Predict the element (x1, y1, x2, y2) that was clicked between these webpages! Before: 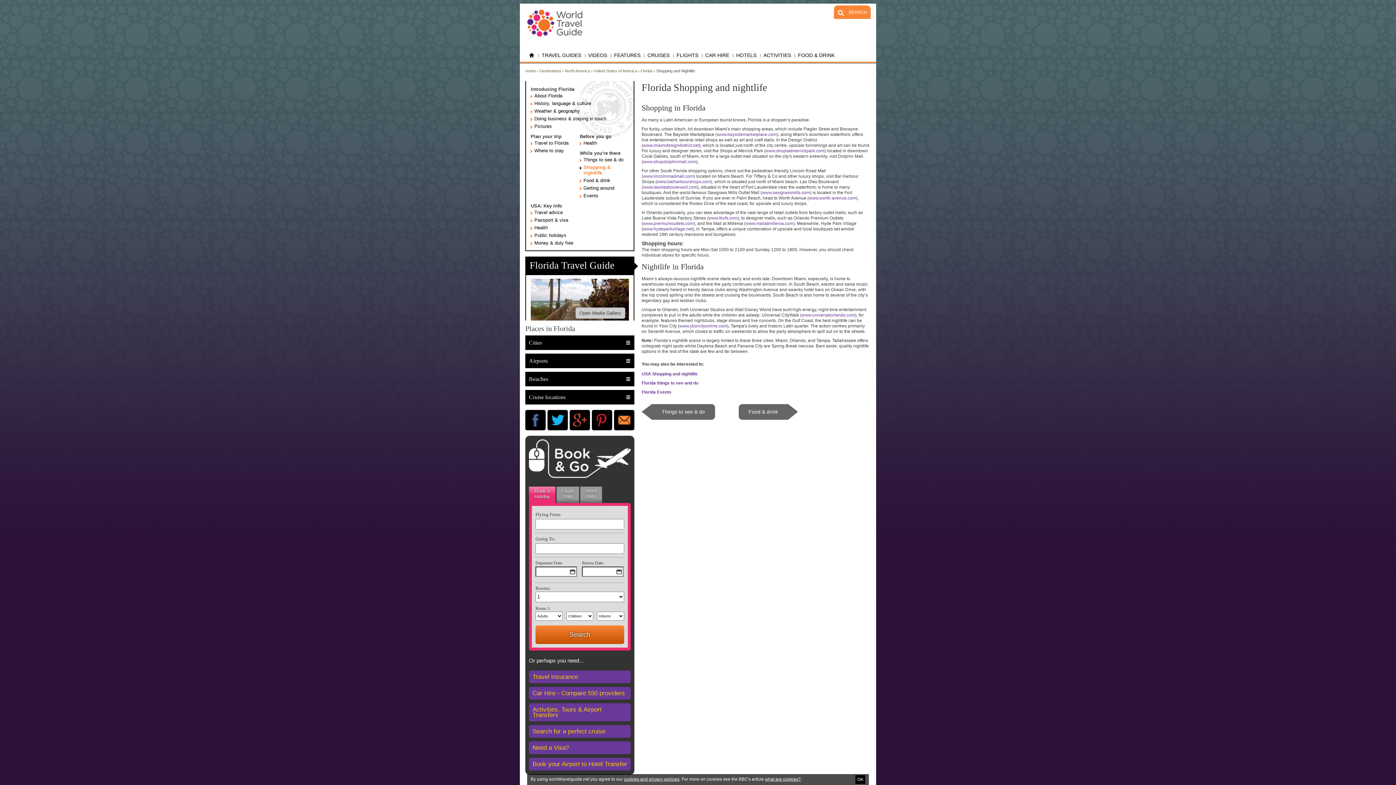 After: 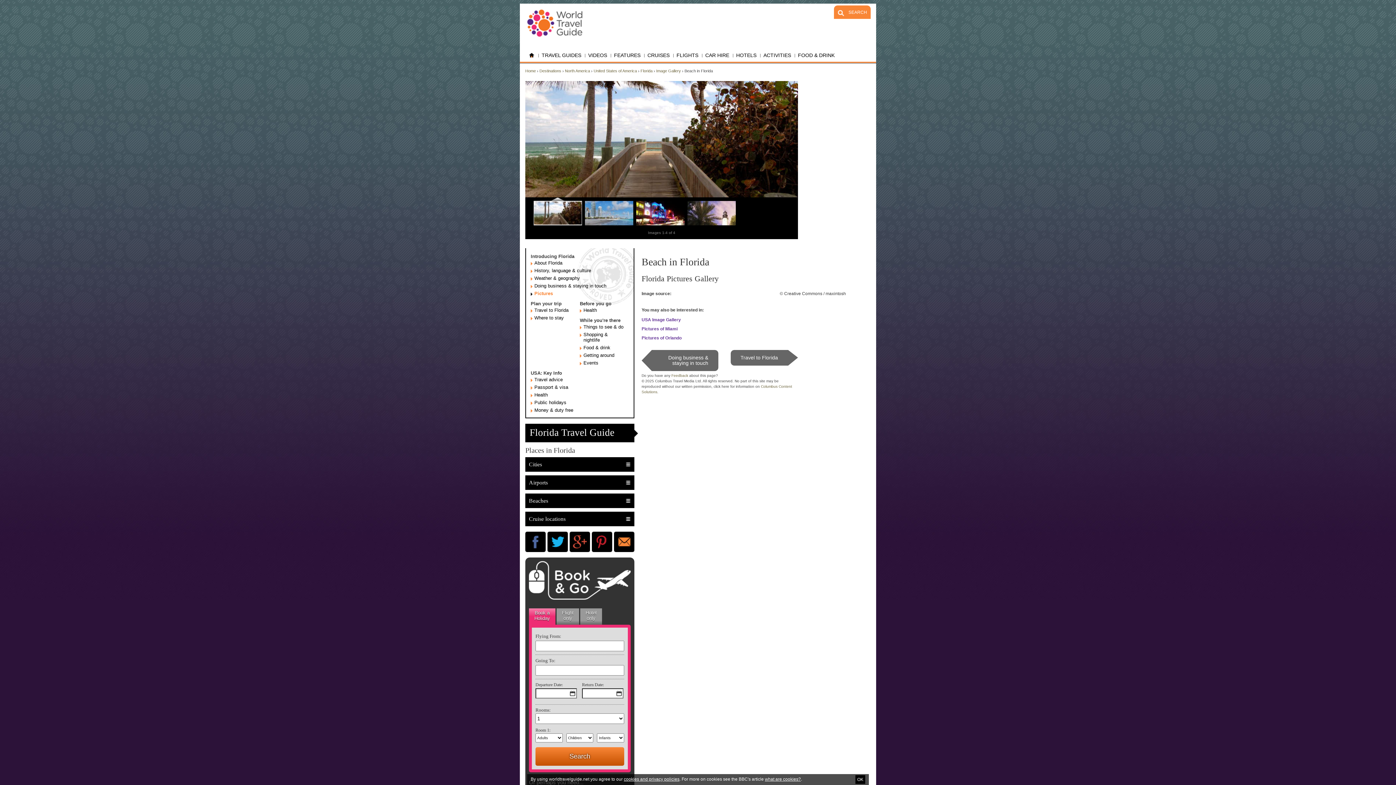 Action: label: Pictures bbox: (530, 122, 629, 130)